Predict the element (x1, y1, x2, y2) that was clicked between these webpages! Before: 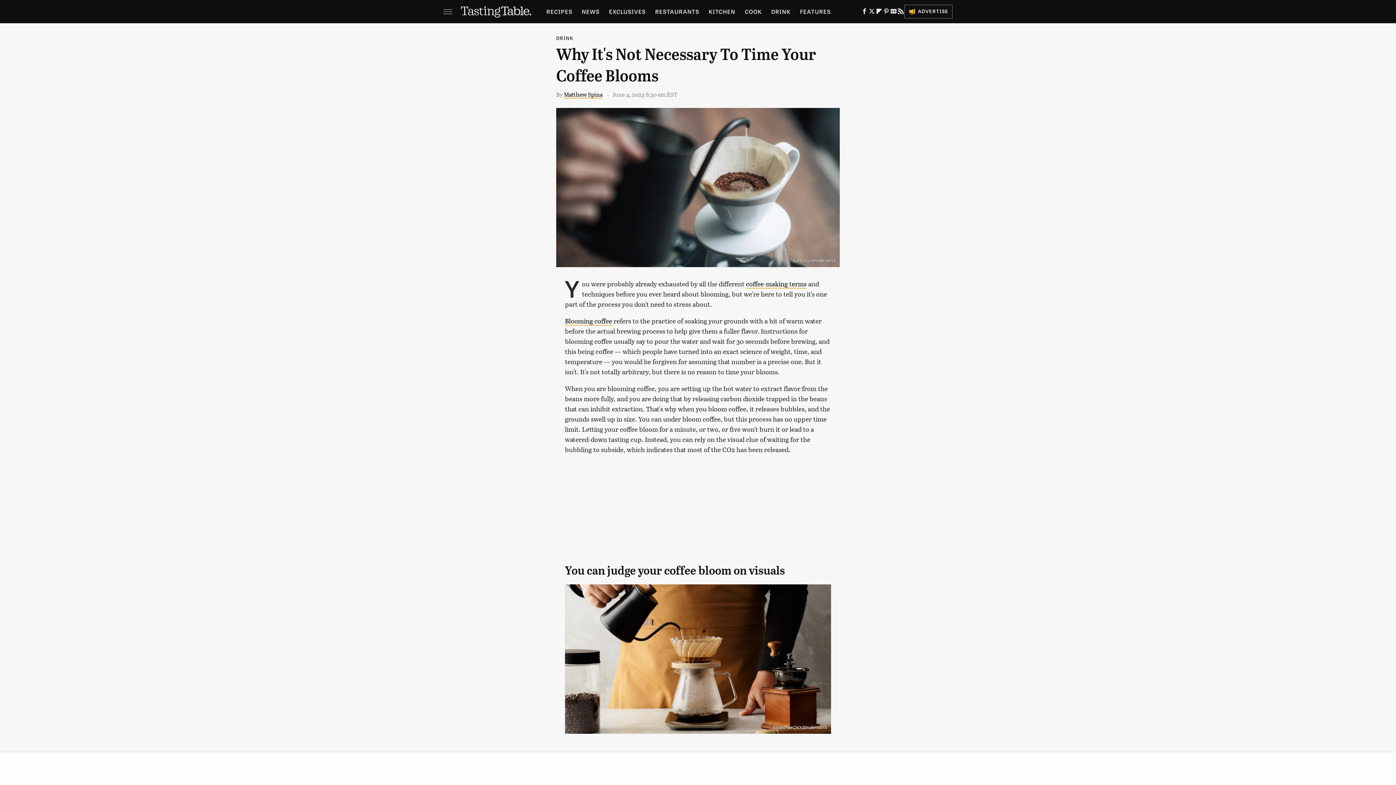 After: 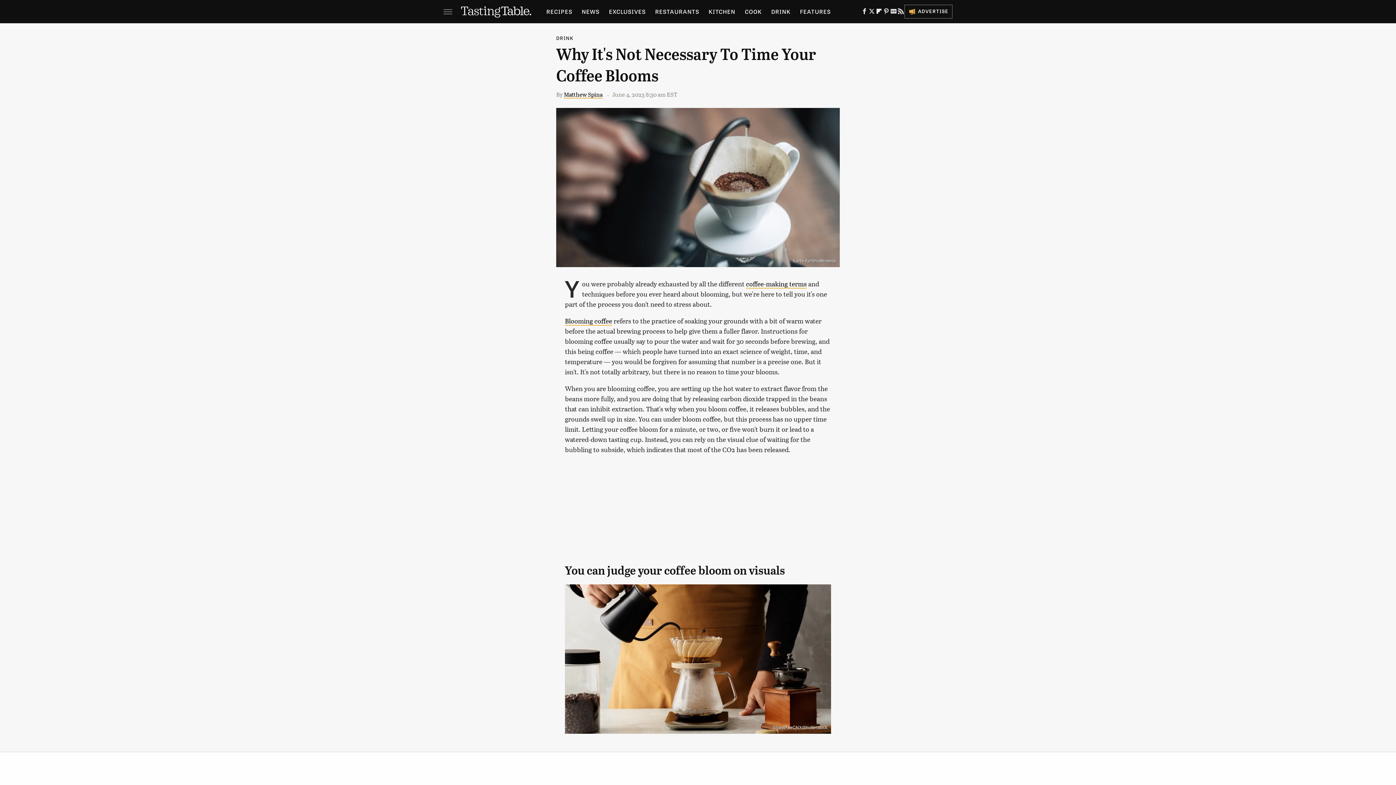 Action: label: Pinterest bbox: (882, 10, 890, 15)